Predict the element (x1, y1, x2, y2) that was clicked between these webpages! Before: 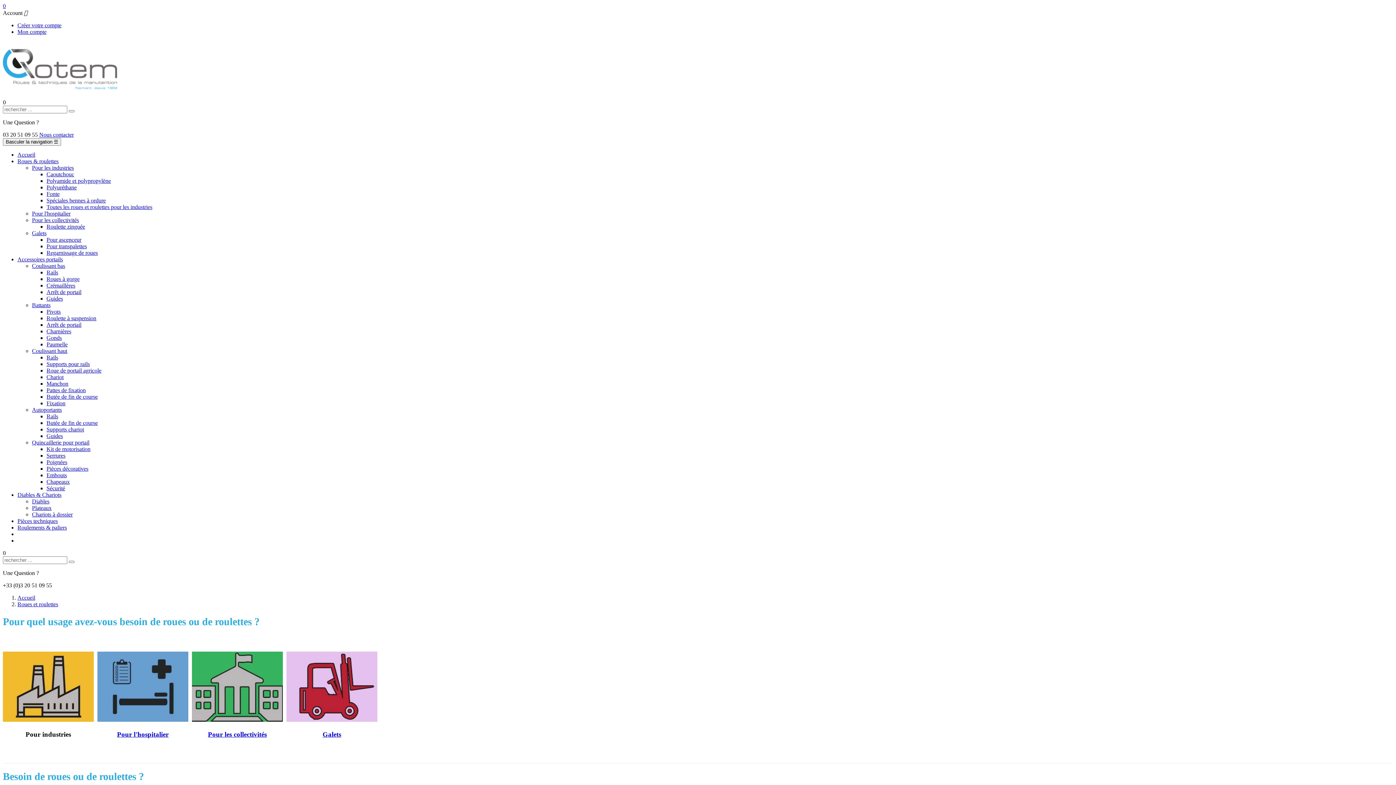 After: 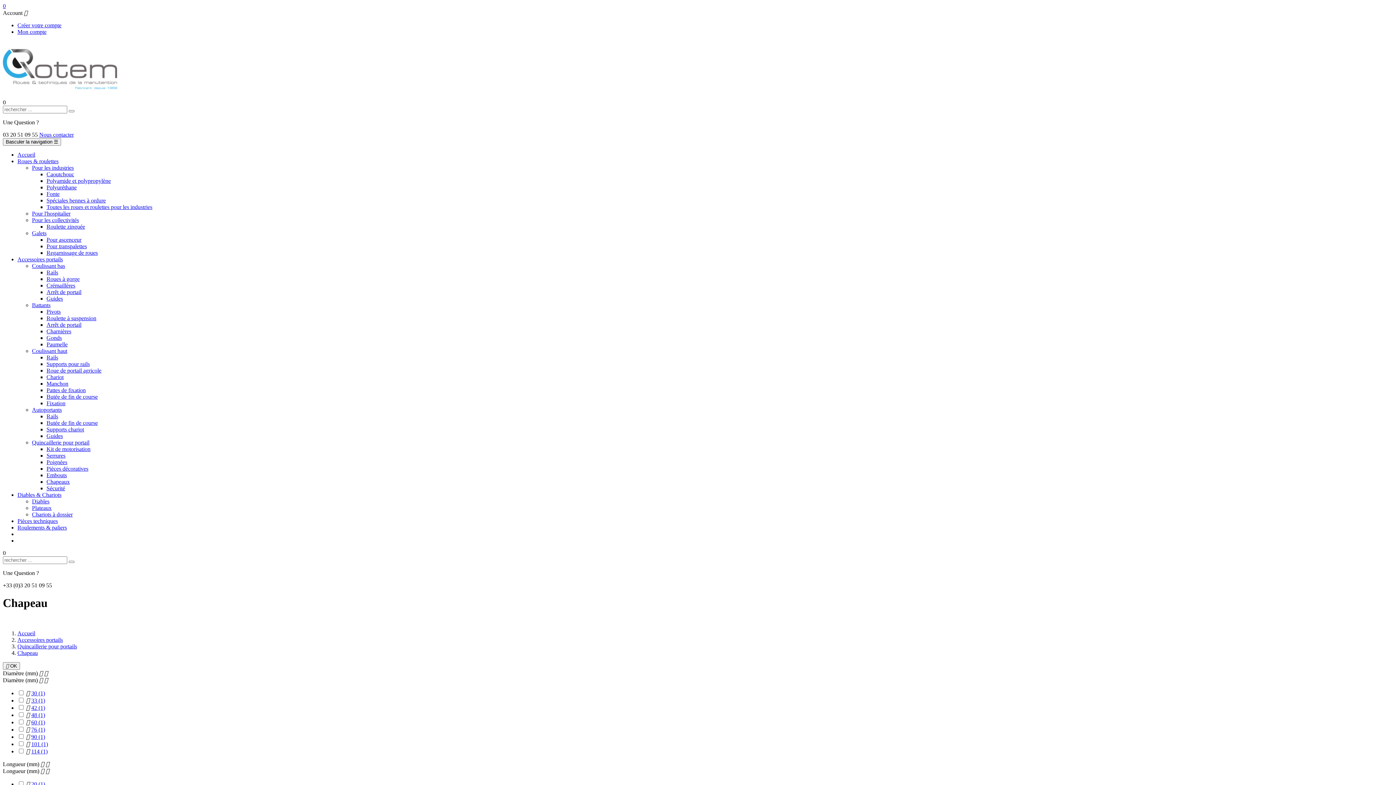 Action: bbox: (46, 478, 69, 485) label: Chapeaux